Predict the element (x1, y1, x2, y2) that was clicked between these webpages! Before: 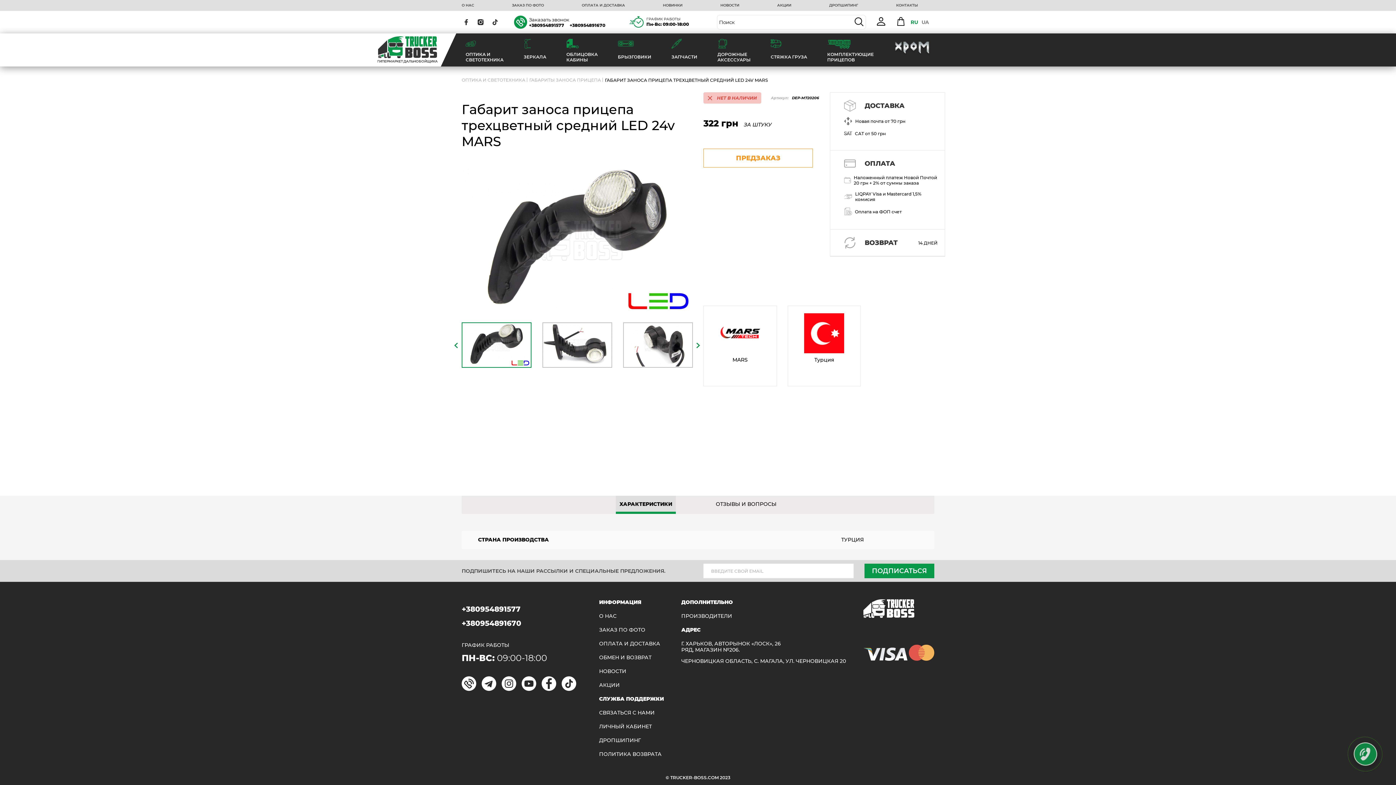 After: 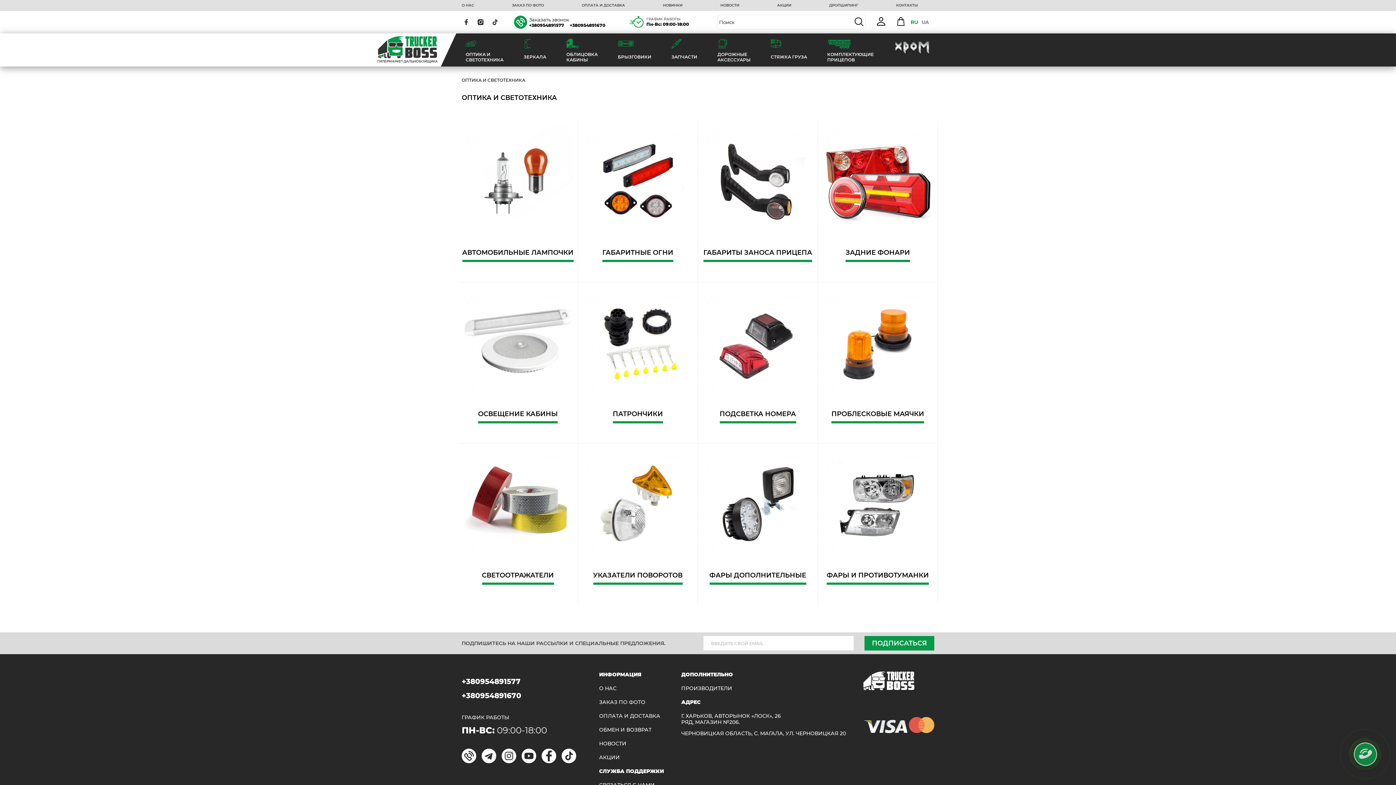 Action: bbox: (461, 77, 525, 82) label: ОПТИКА И СВЕТОТЕХНИКА